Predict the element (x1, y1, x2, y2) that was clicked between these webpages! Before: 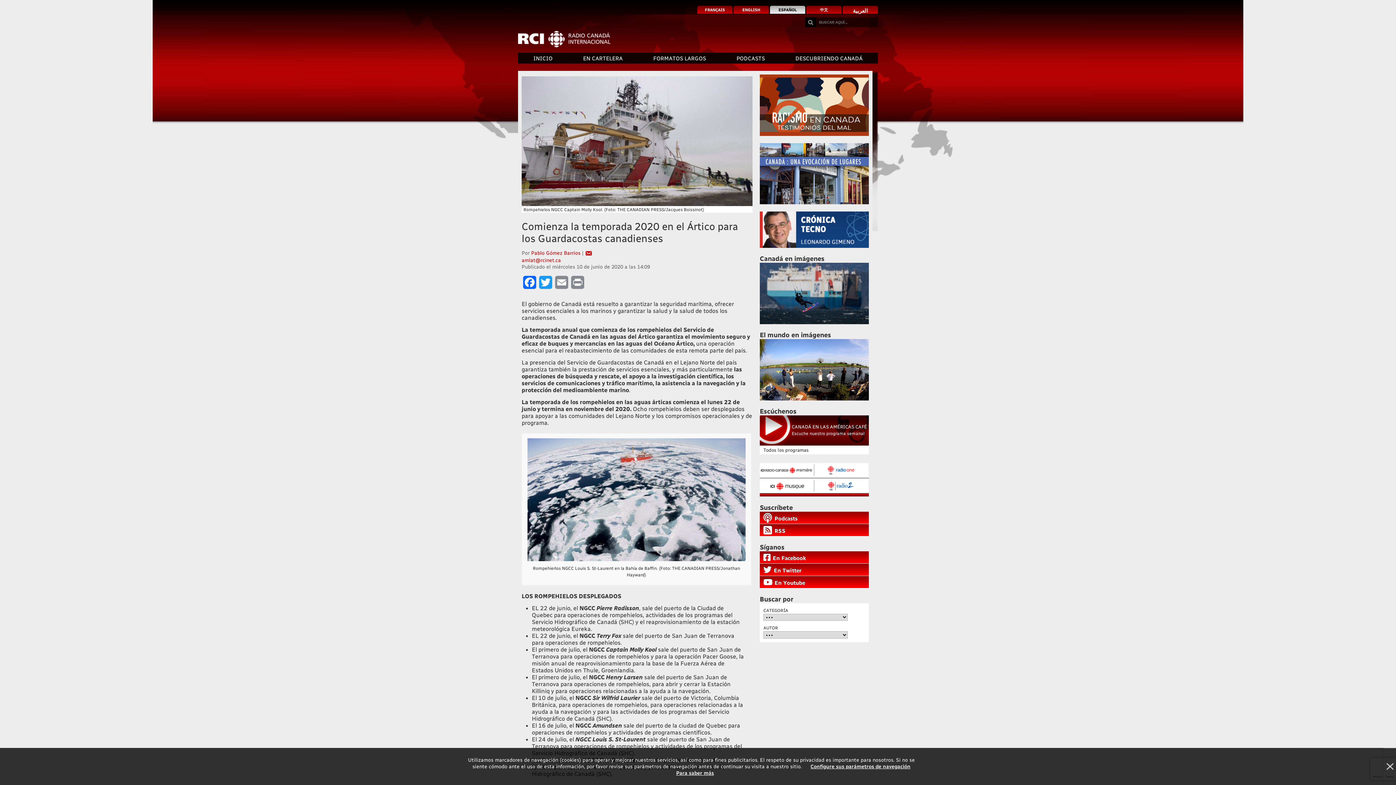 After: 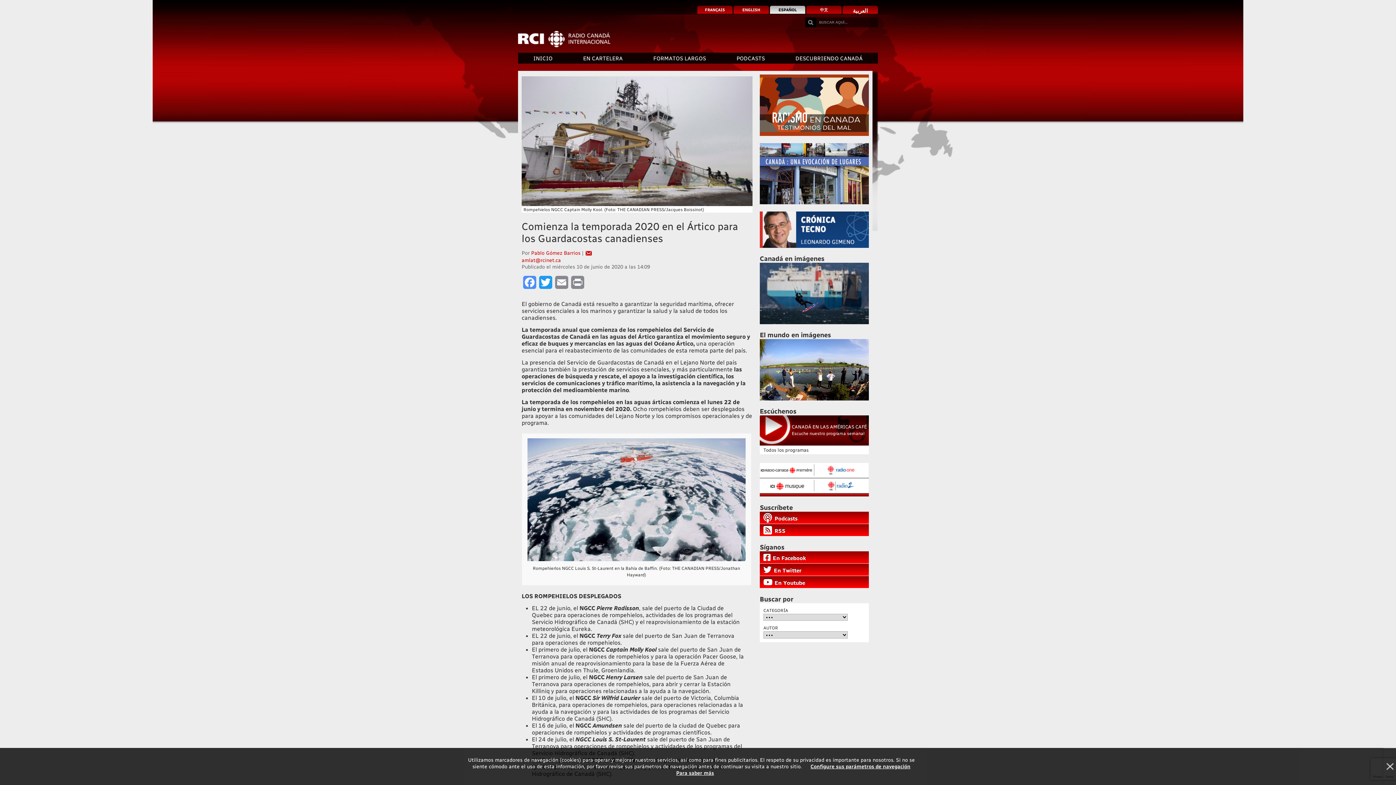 Action: bbox: (521, 276, 537, 294) label: Facebook